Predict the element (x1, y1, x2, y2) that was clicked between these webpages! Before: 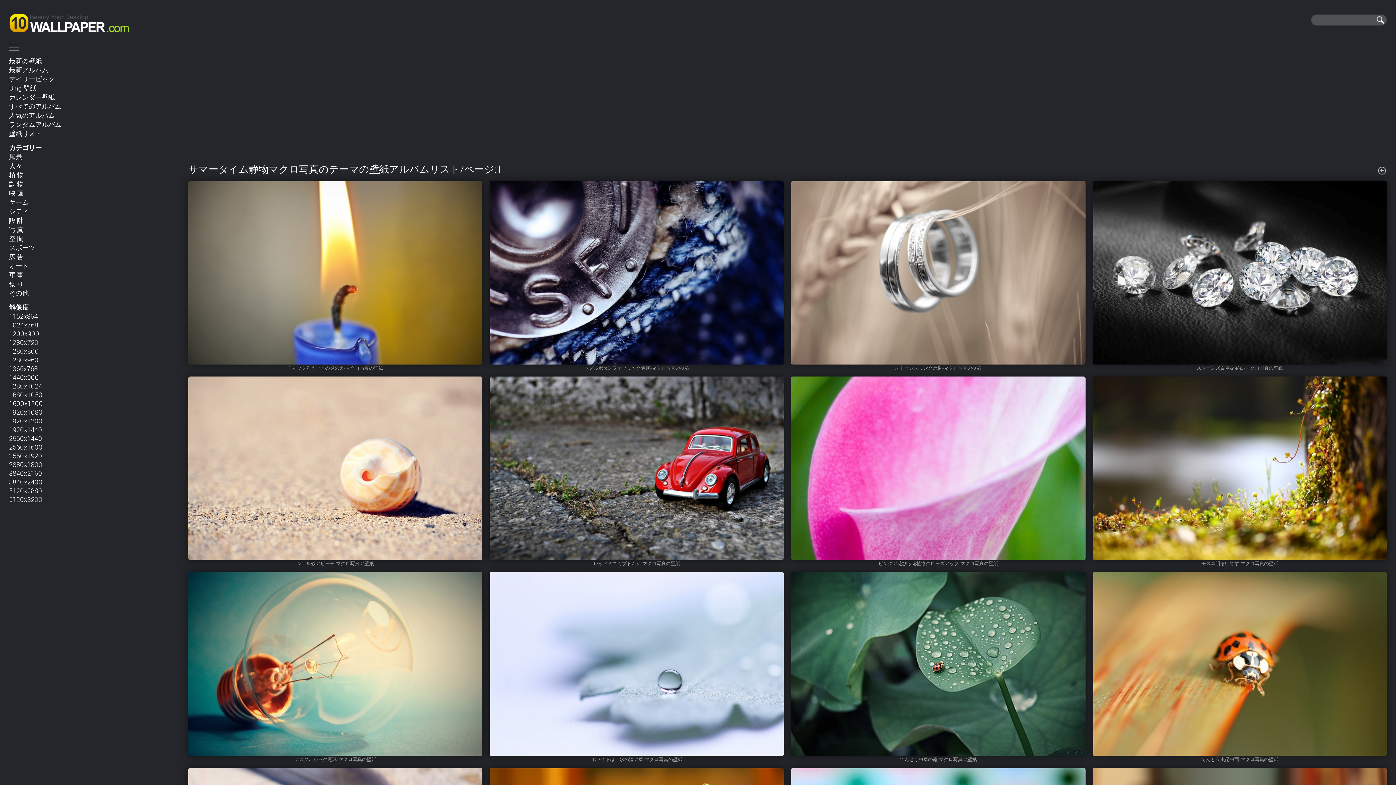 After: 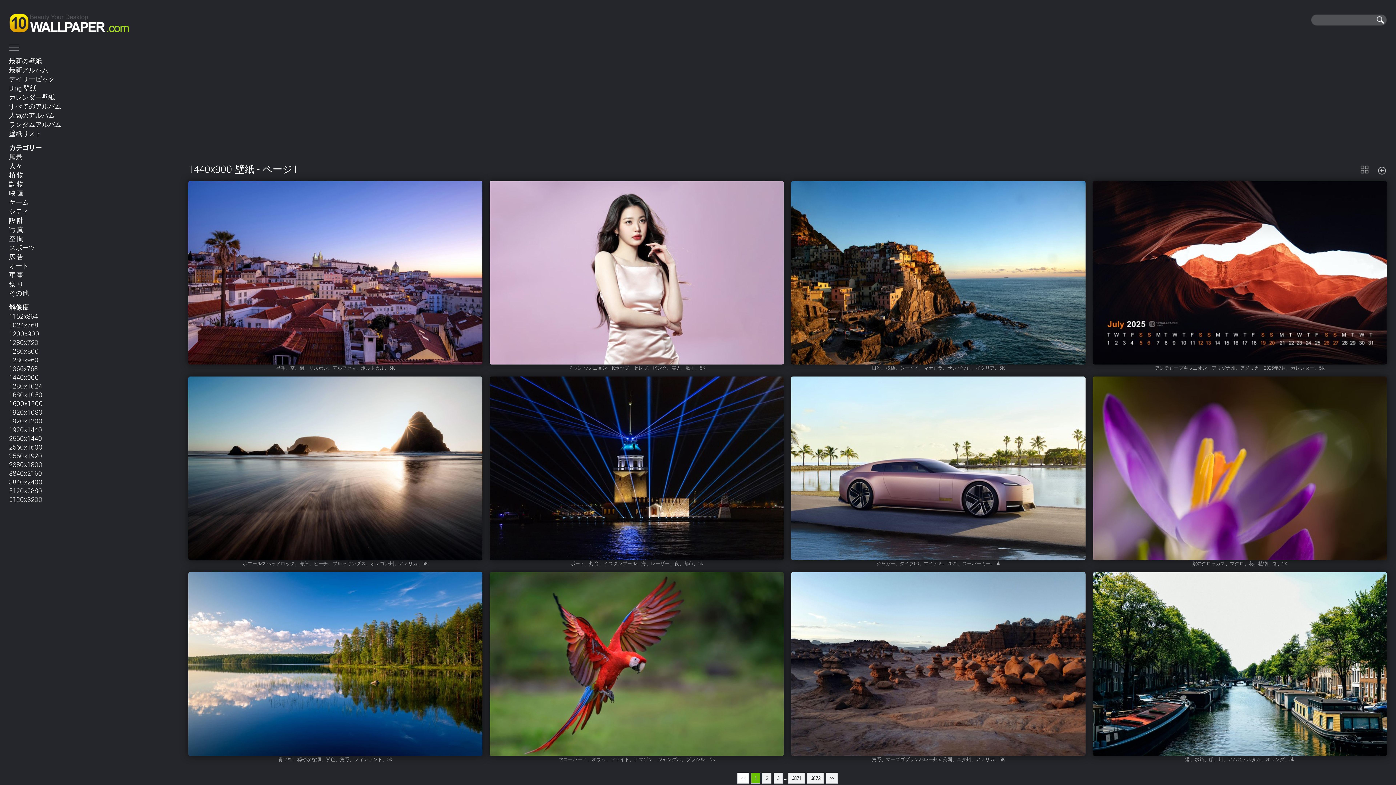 Action: label: 1440x900 bbox: (9, 373, 38, 381)